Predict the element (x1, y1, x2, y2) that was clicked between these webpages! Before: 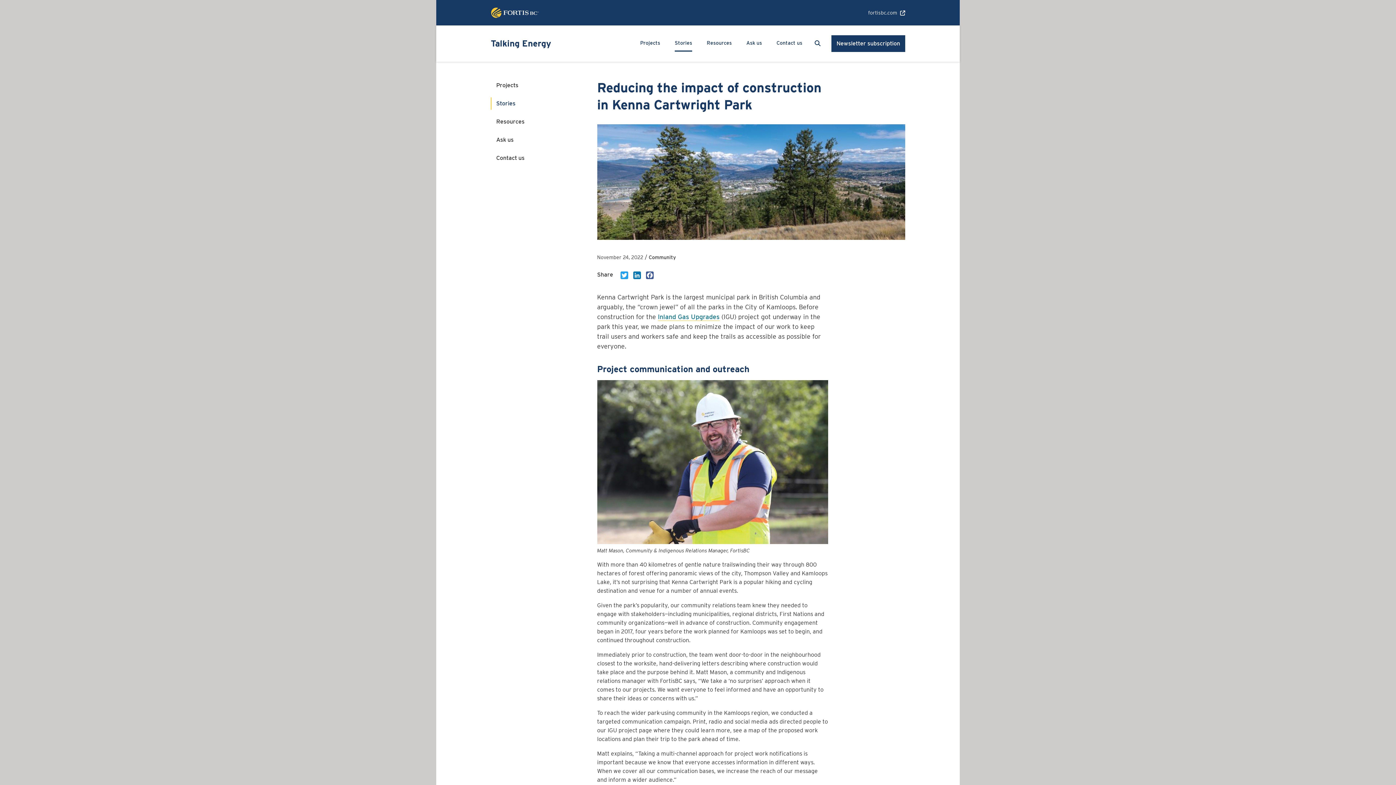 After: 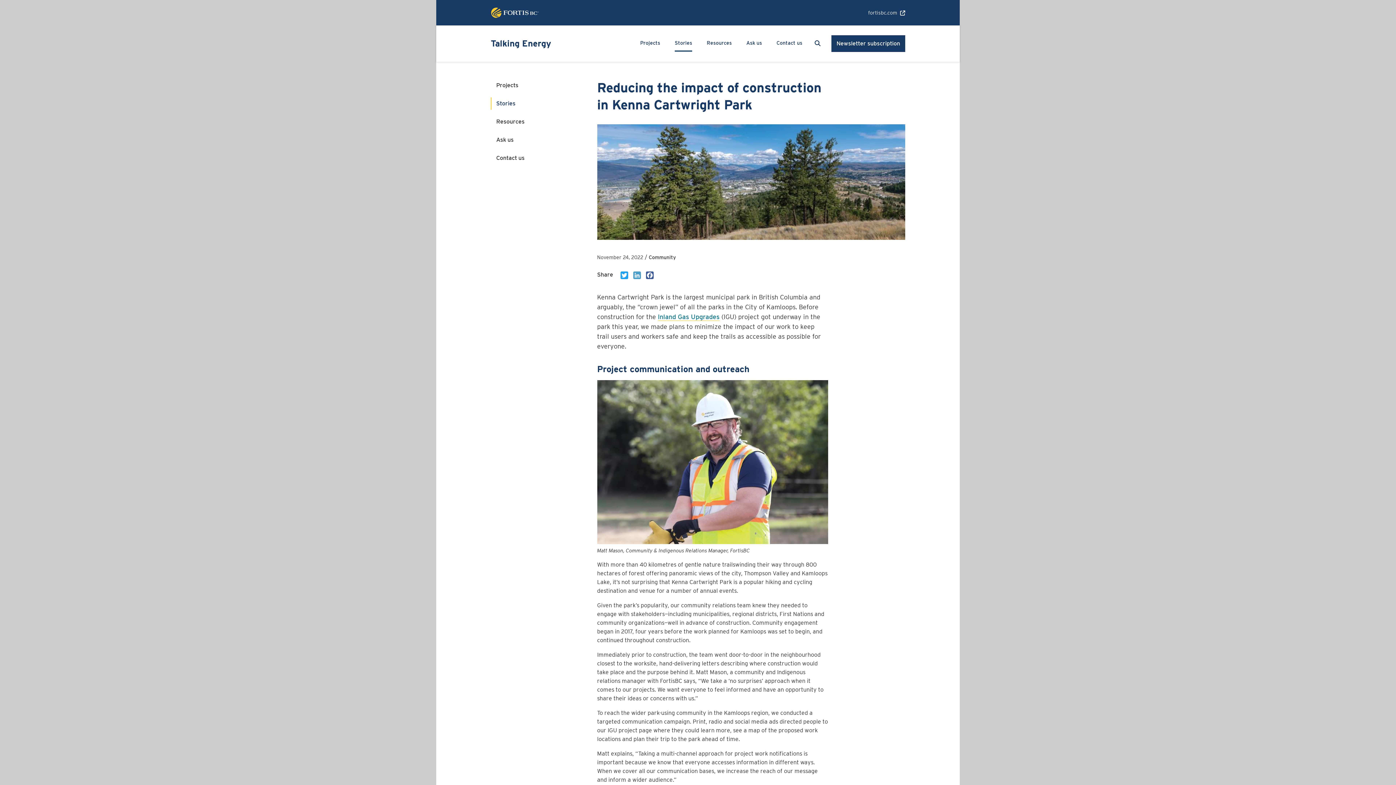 Action: label: LinkedIn bbox: (631, 271, 642, 279)